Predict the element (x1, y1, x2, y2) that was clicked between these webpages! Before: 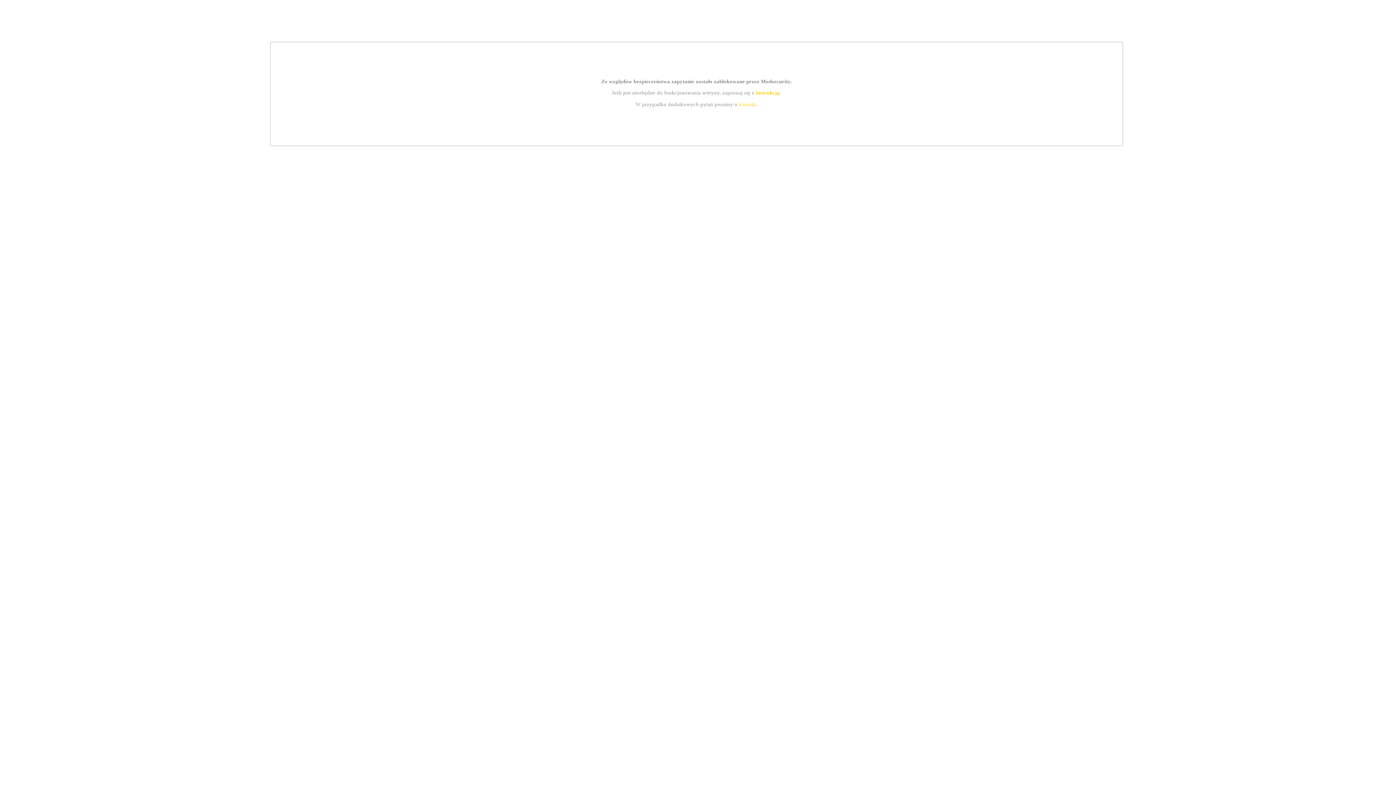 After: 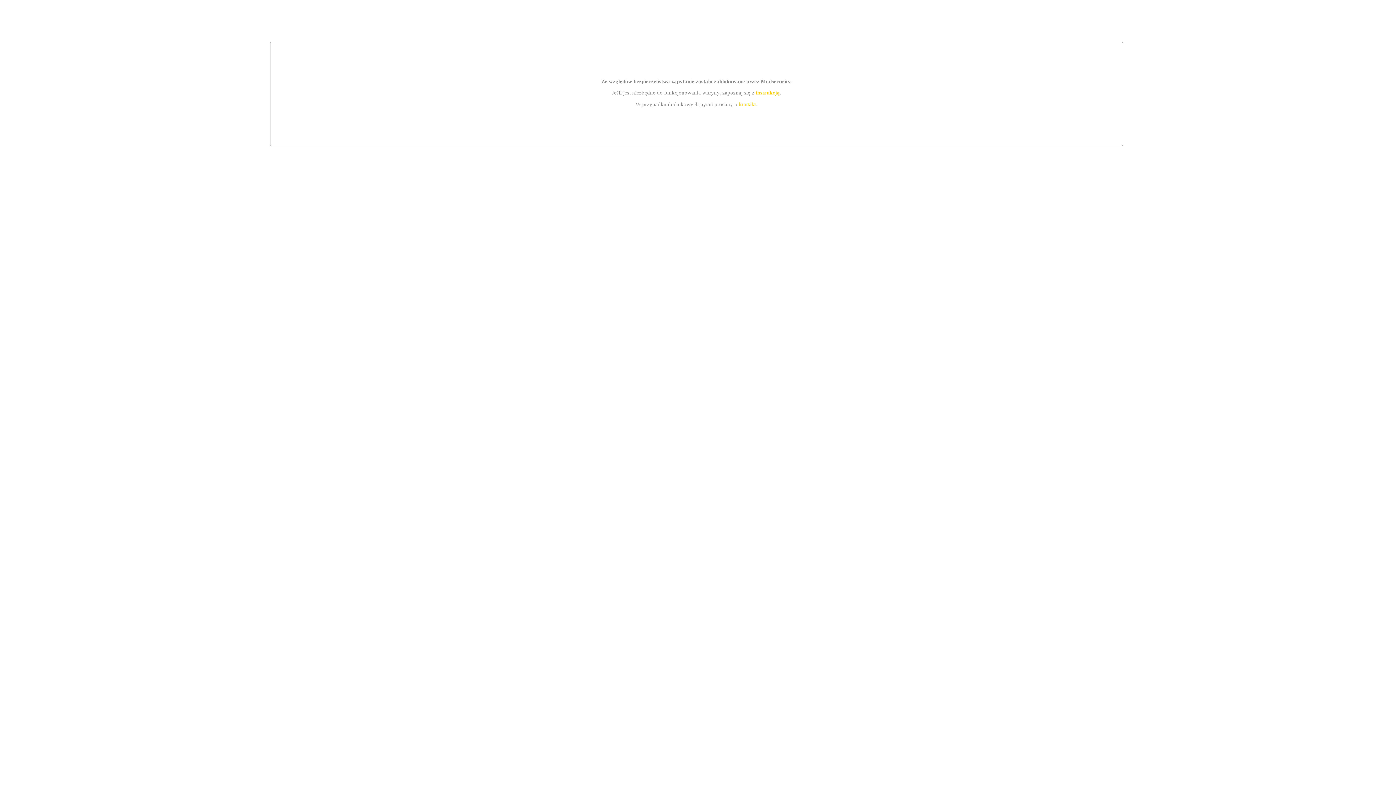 Action: label: kontakt bbox: (739, 101, 756, 107)